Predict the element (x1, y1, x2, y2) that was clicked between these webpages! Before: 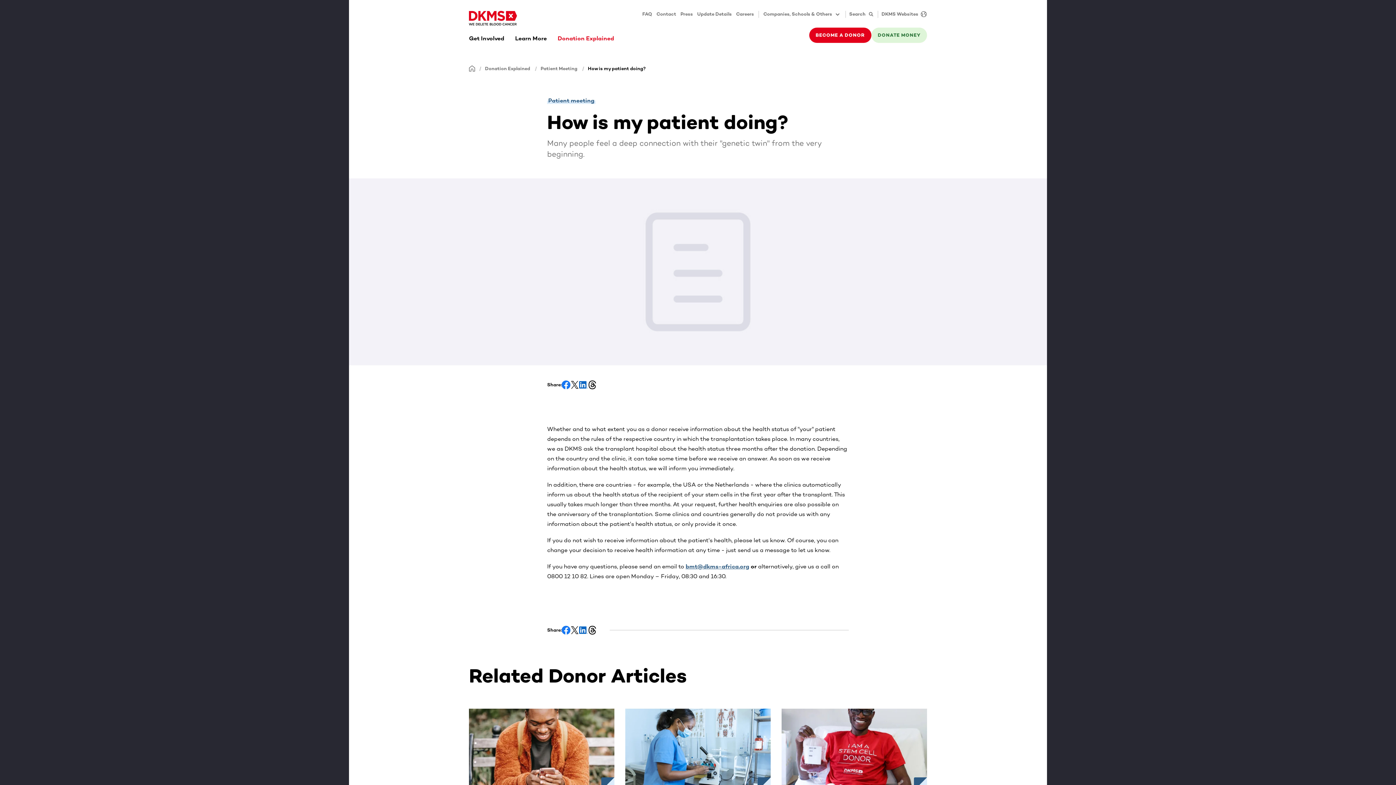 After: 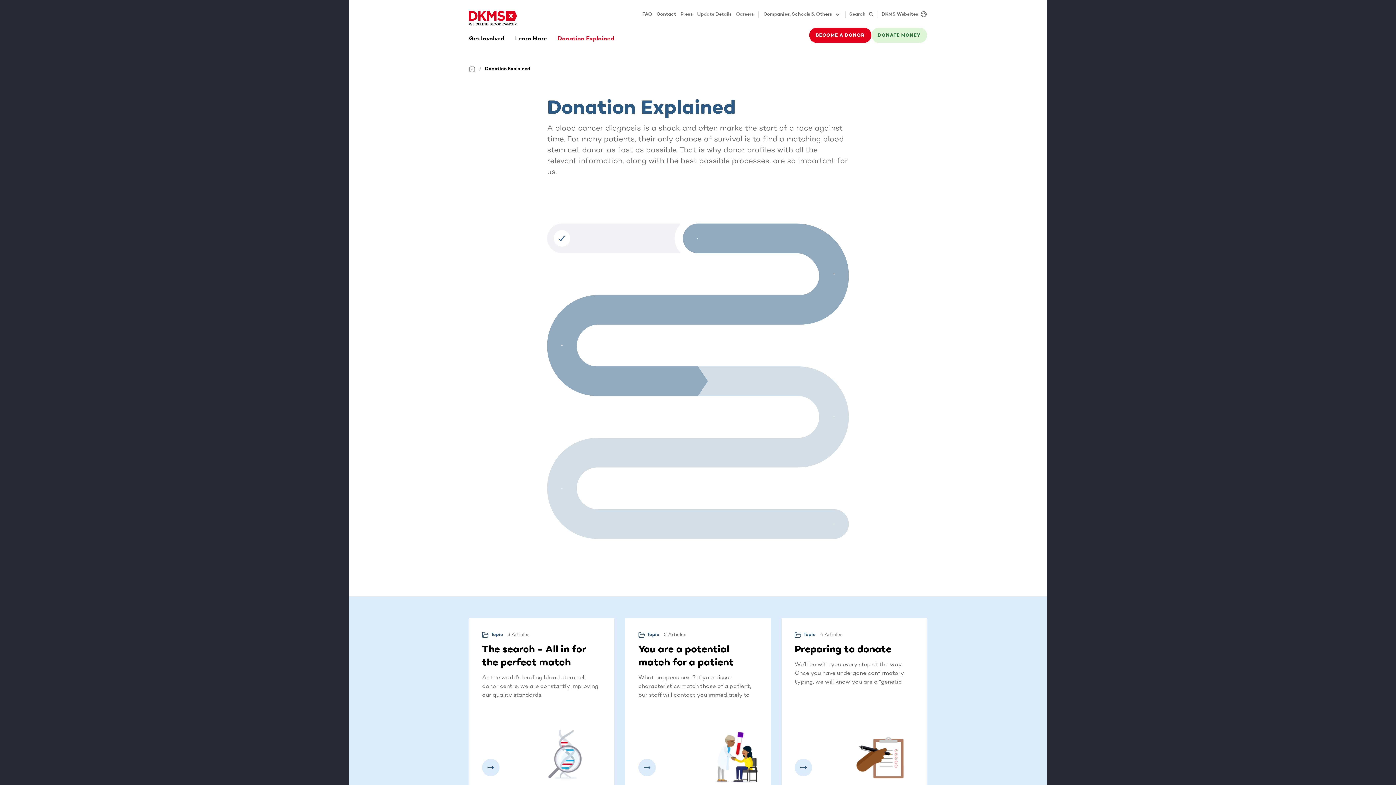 Action: label: Donation Explained bbox: (485, 65, 530, 71)